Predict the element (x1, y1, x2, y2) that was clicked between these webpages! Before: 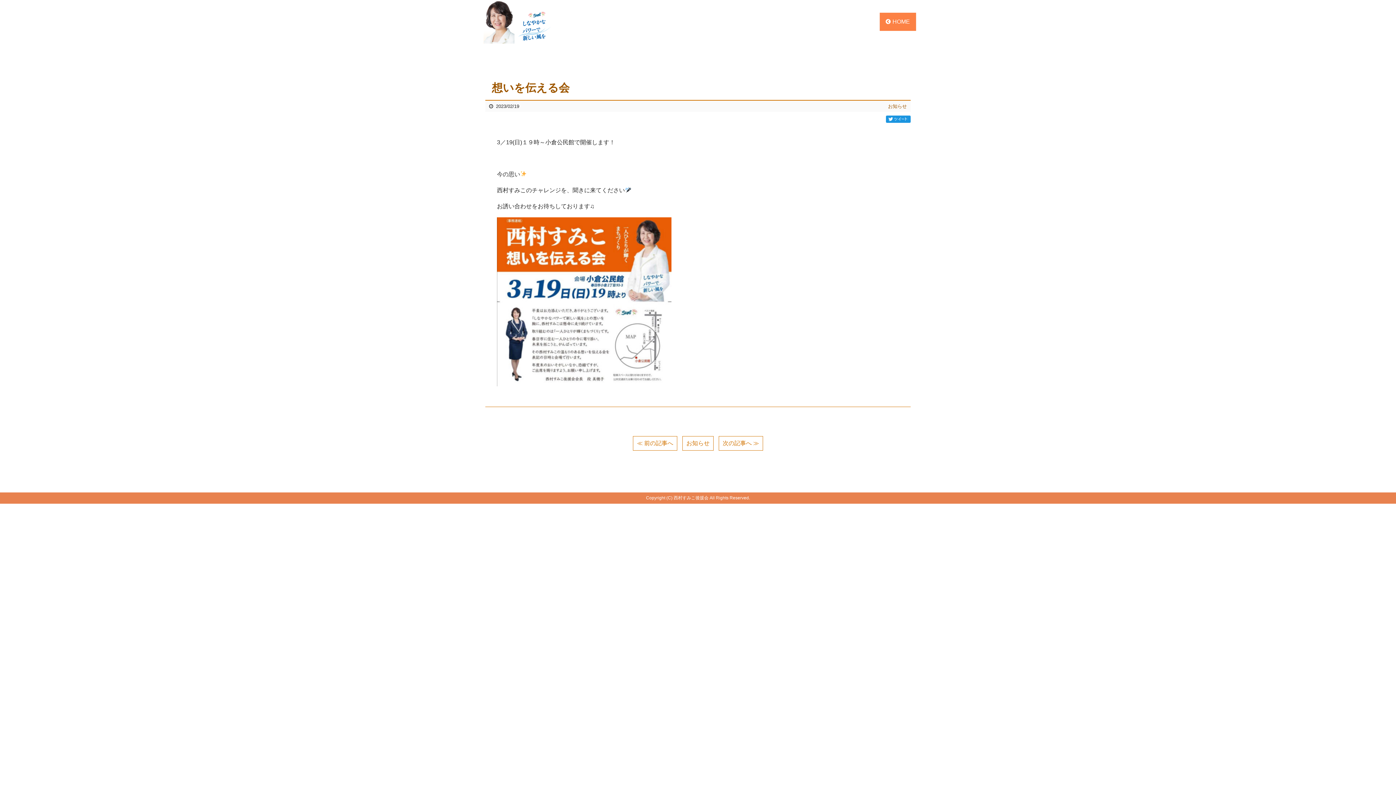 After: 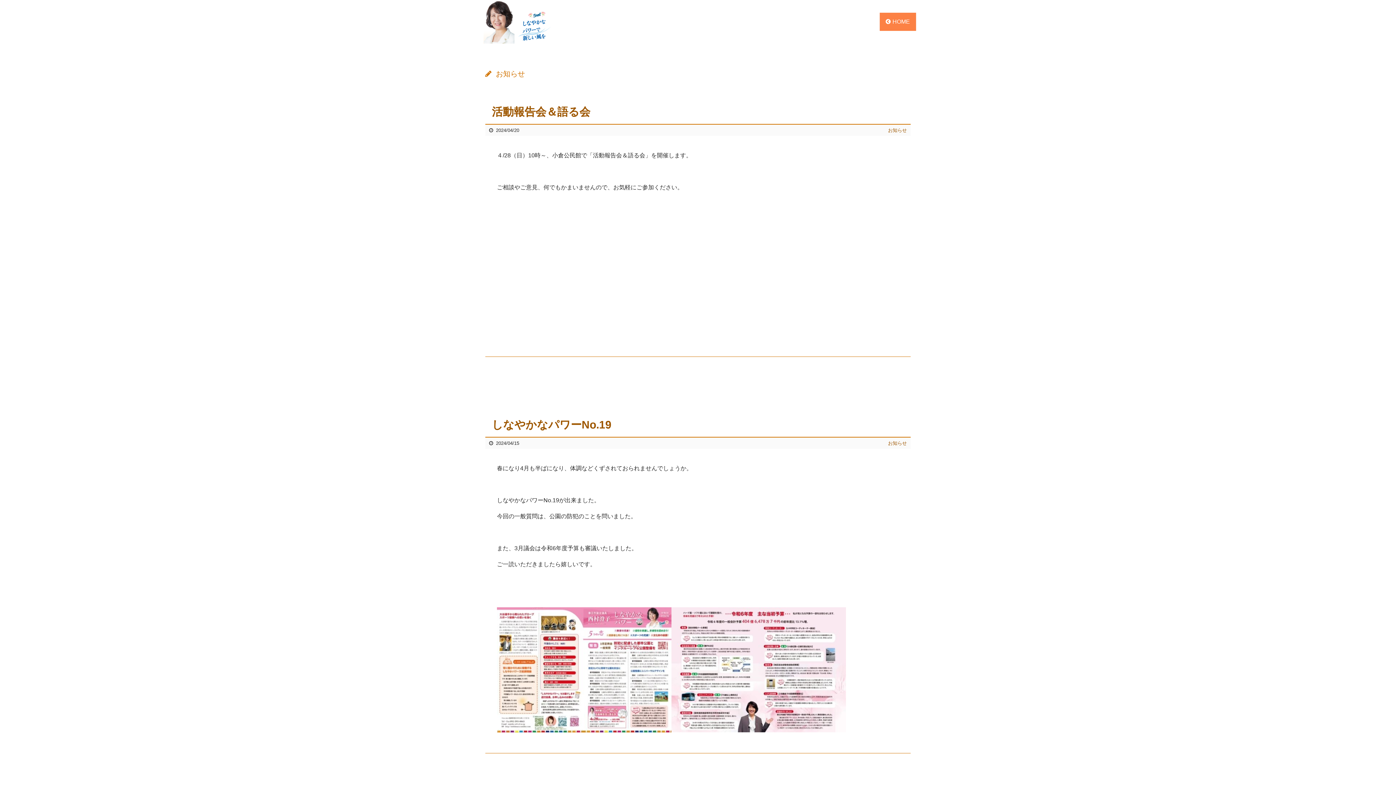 Action: bbox: (888, 103, 907, 109) label: お知らせ